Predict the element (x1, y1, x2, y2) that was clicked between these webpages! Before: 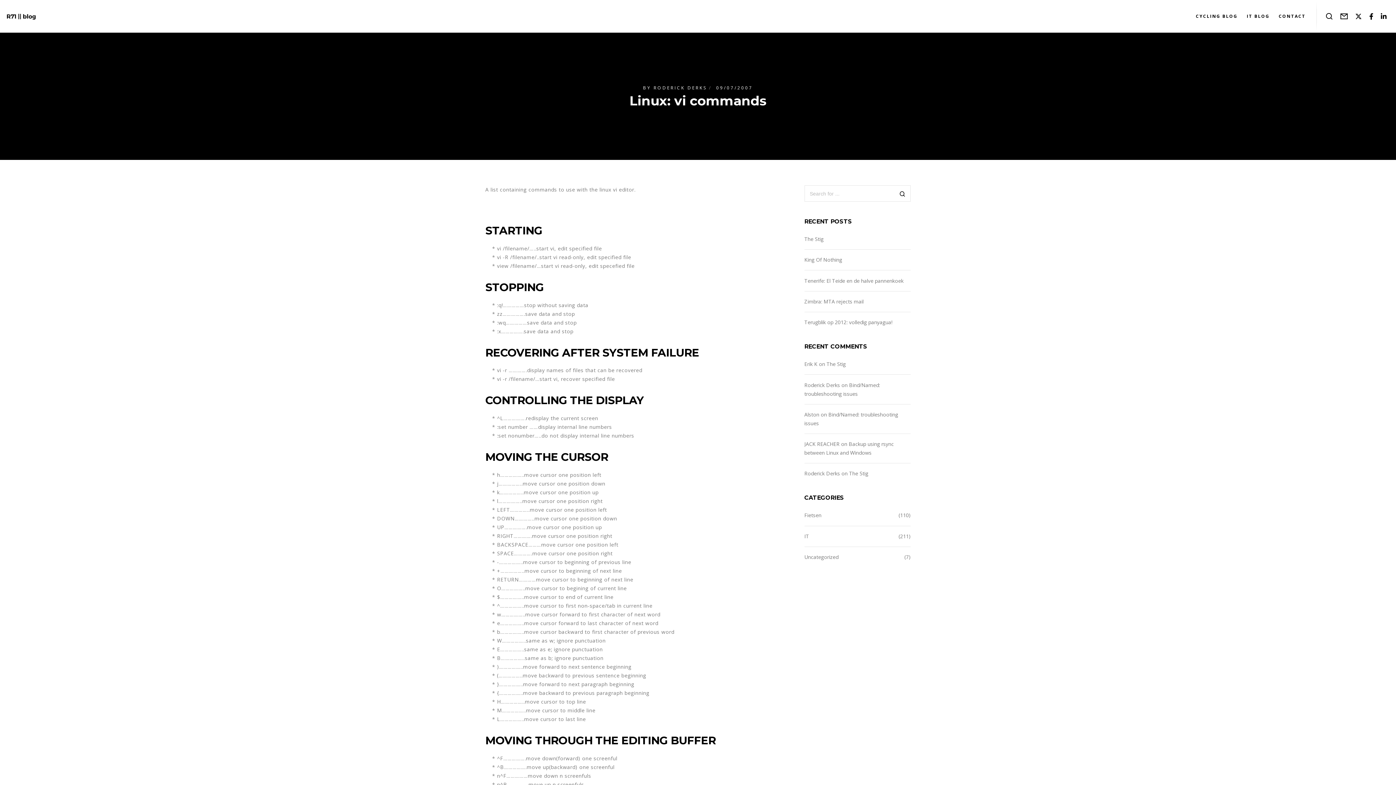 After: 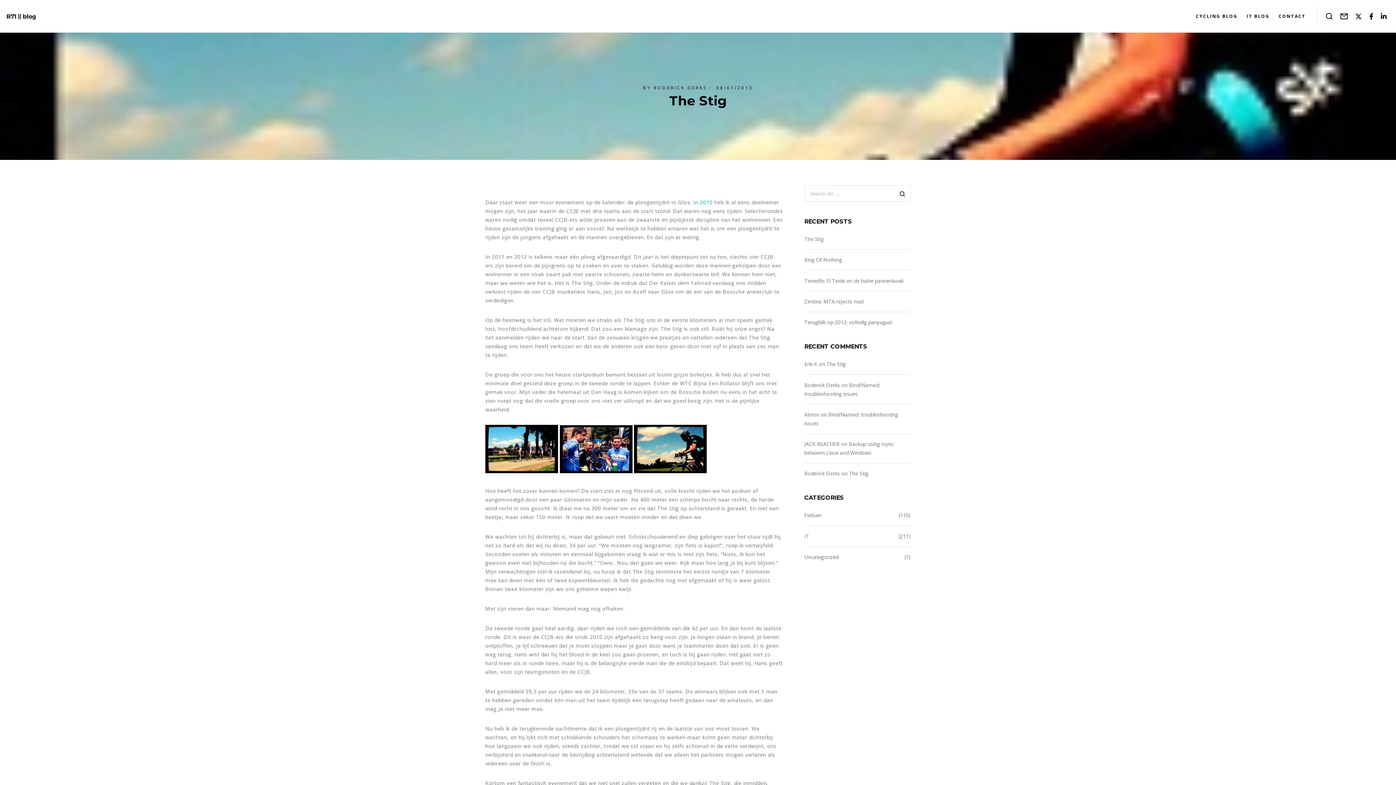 Action: bbox: (804, 235, 823, 242) label: The Stig